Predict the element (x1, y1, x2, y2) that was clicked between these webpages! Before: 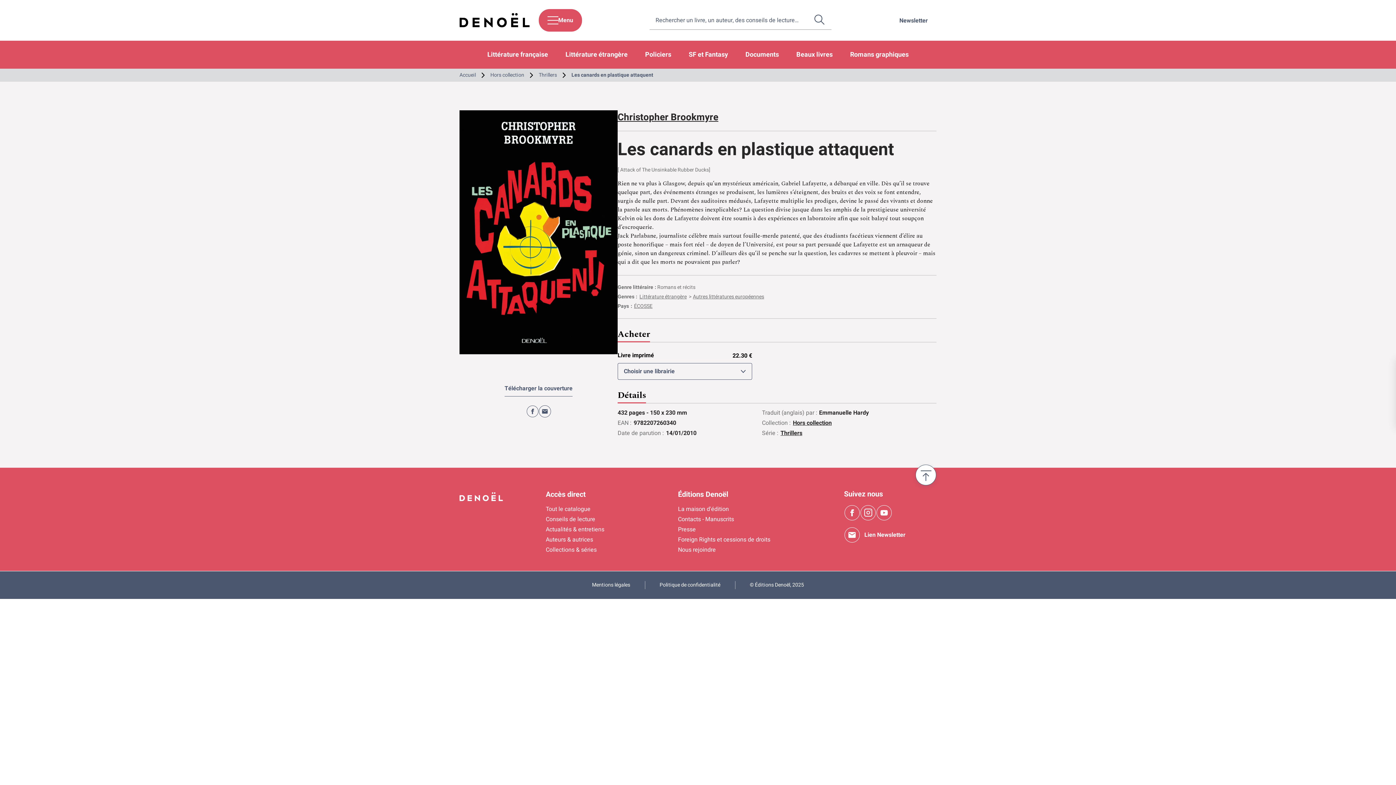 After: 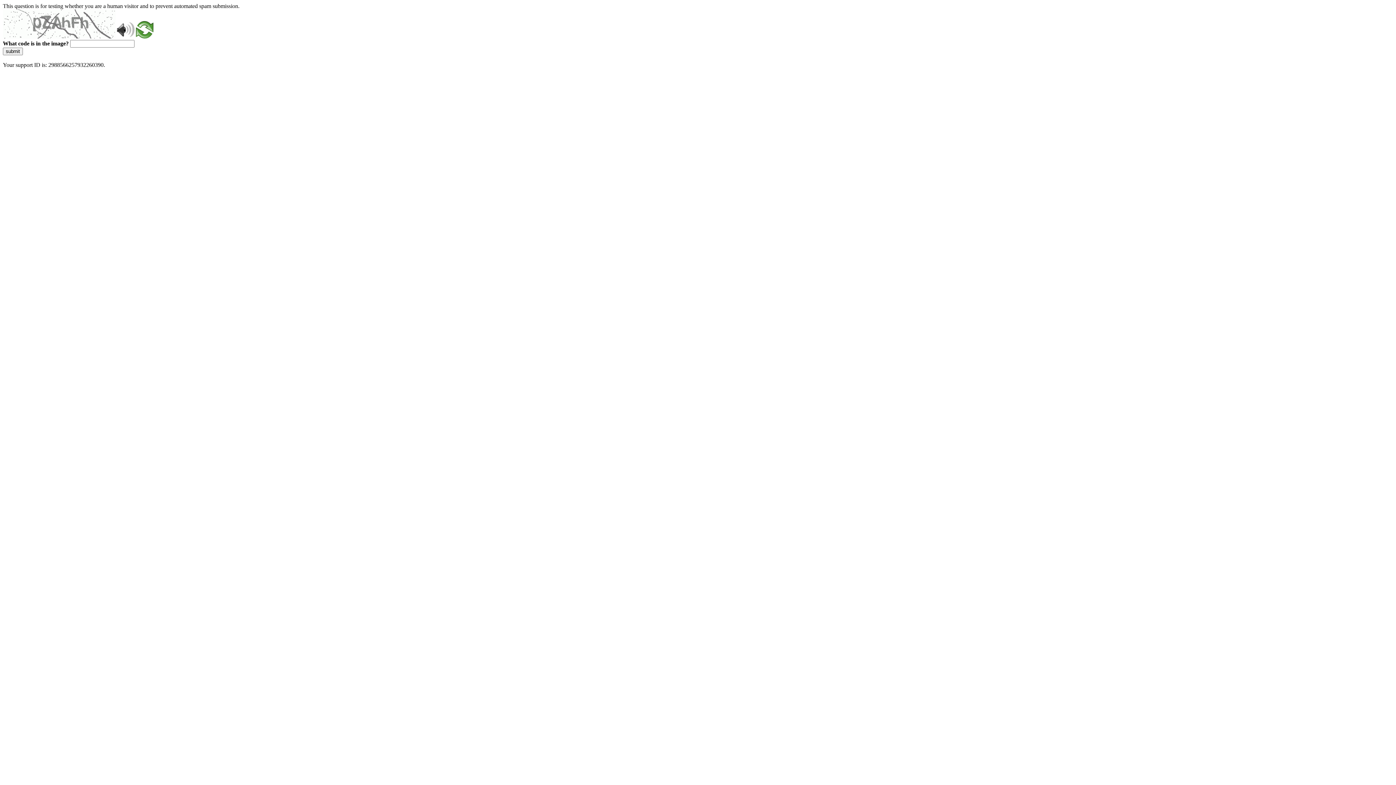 Action: bbox: (680, 40, 736, 68) label: SF et Fantasy